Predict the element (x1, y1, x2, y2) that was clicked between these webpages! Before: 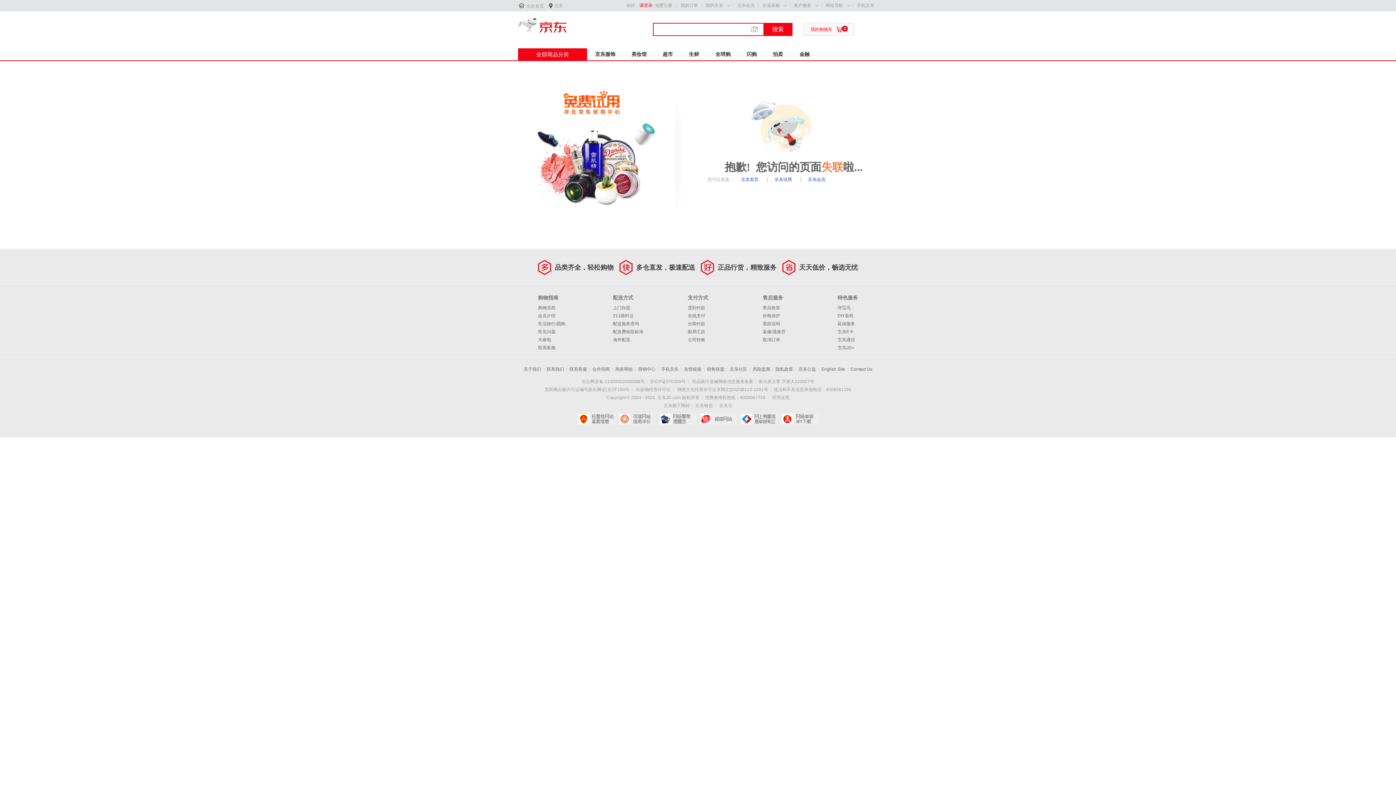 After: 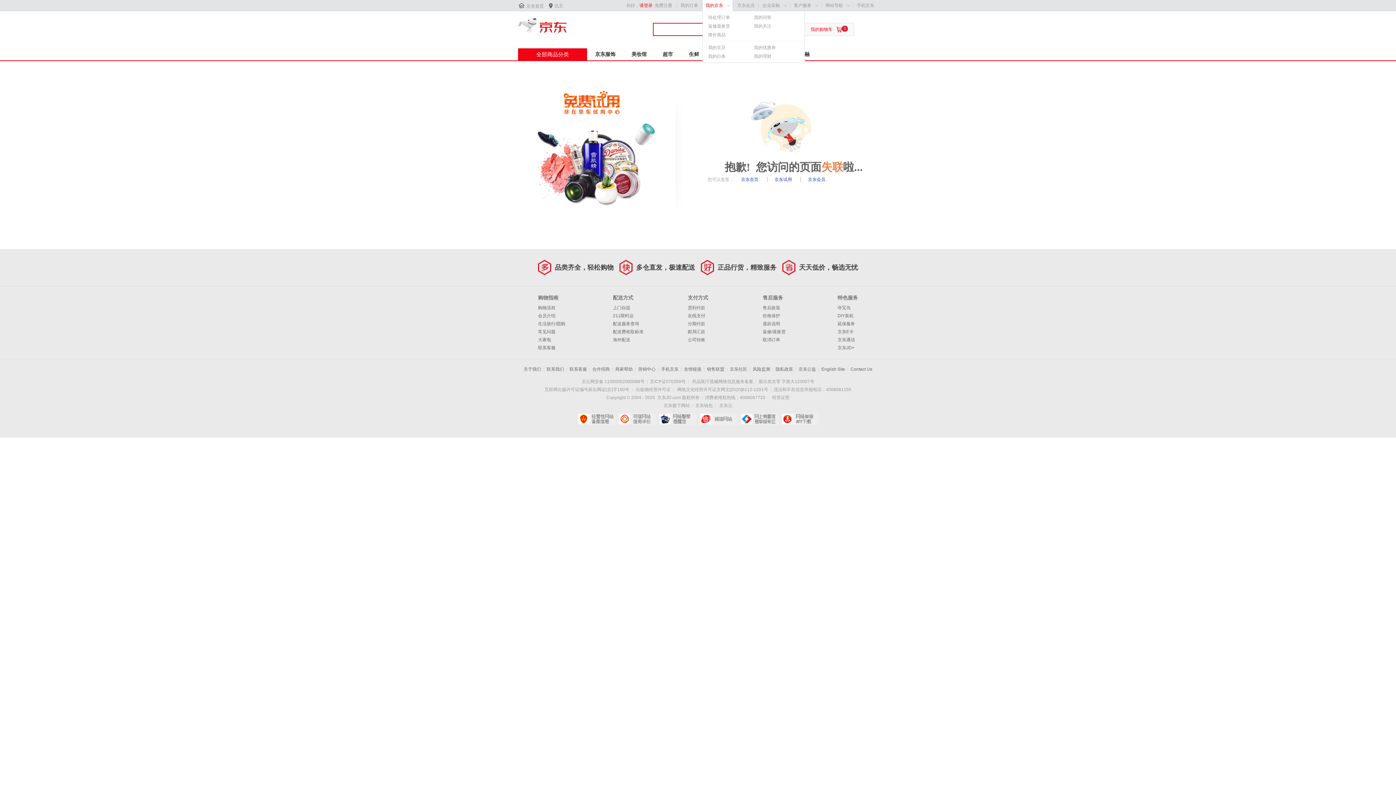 Action: bbox: (705, 2, 723, 8) label: 我的京东